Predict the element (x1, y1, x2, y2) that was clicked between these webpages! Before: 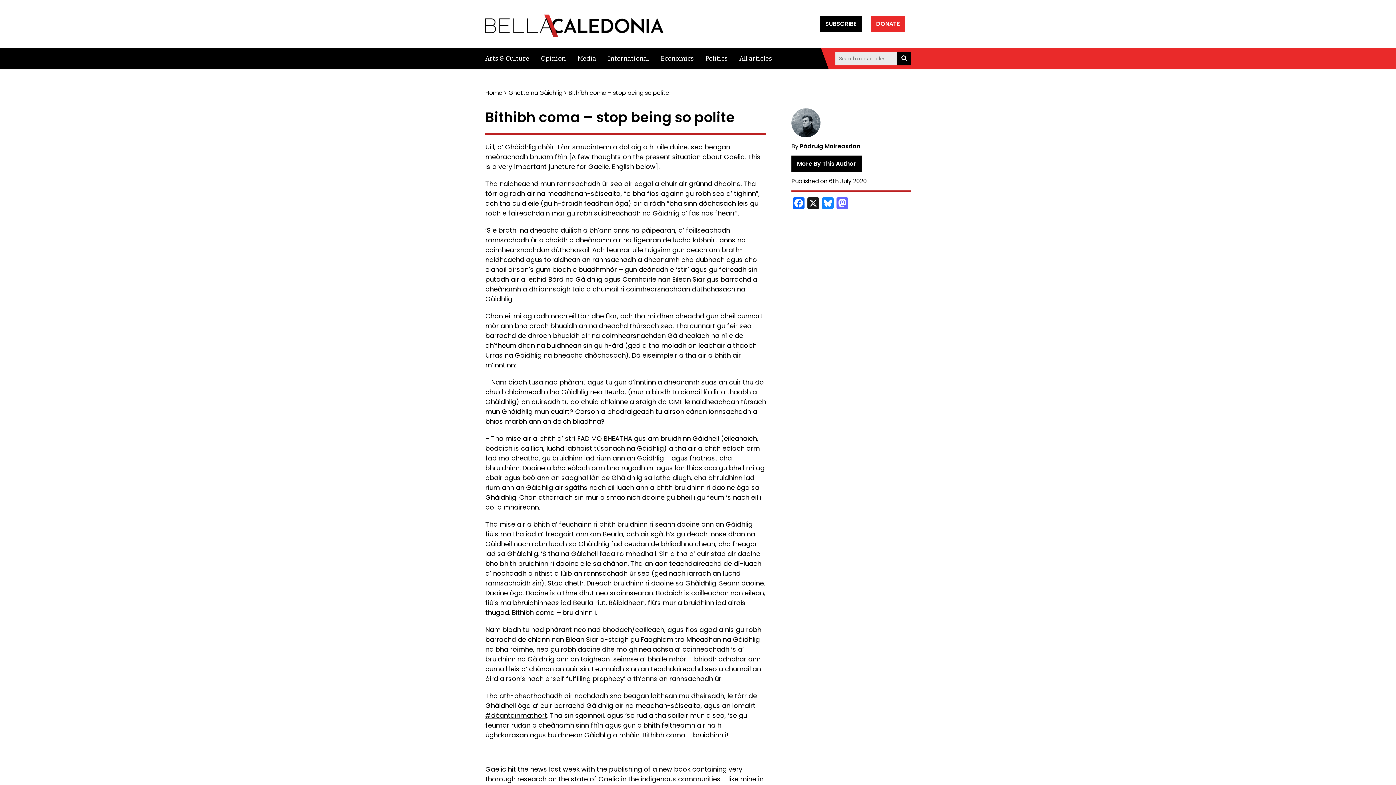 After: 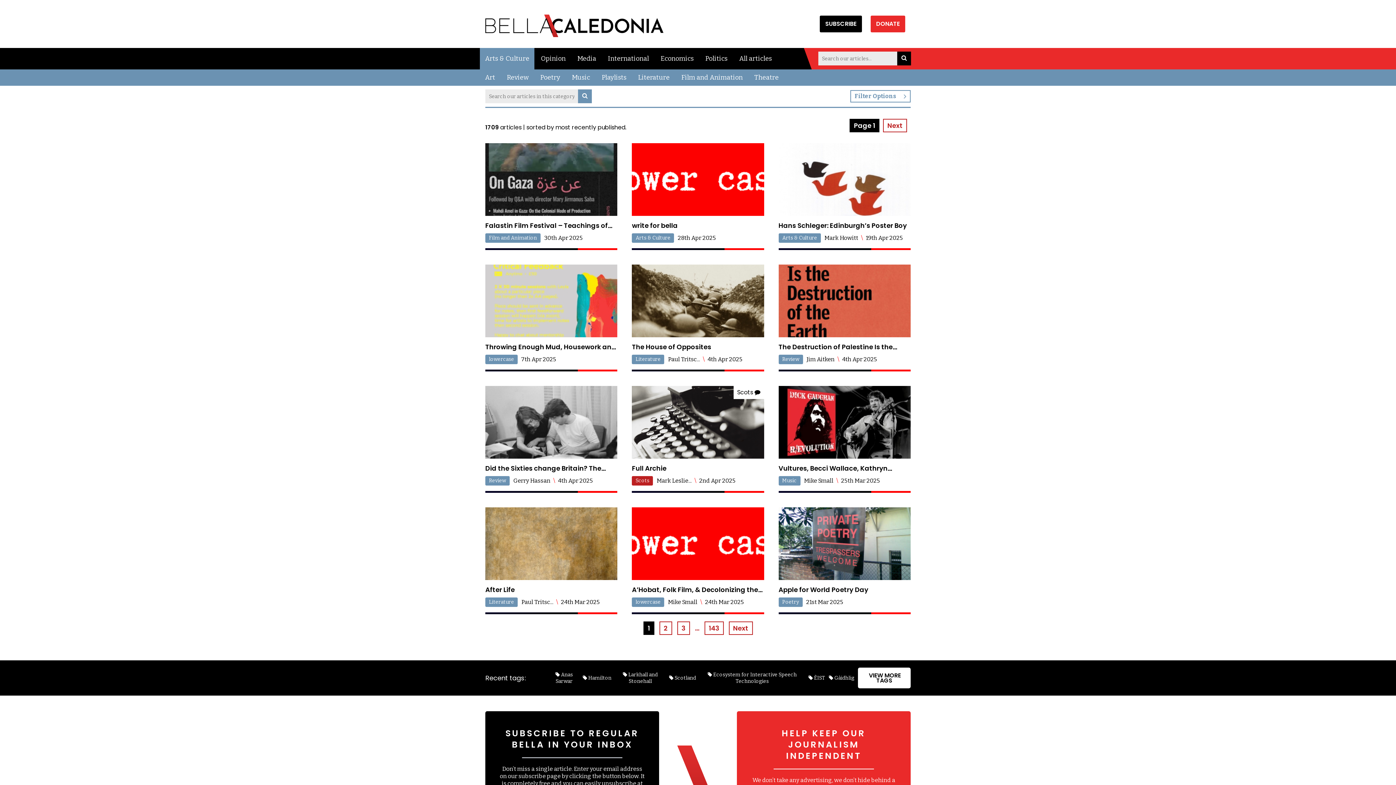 Action: label: Arts & Culture bbox: (480, 48, 534, 69)